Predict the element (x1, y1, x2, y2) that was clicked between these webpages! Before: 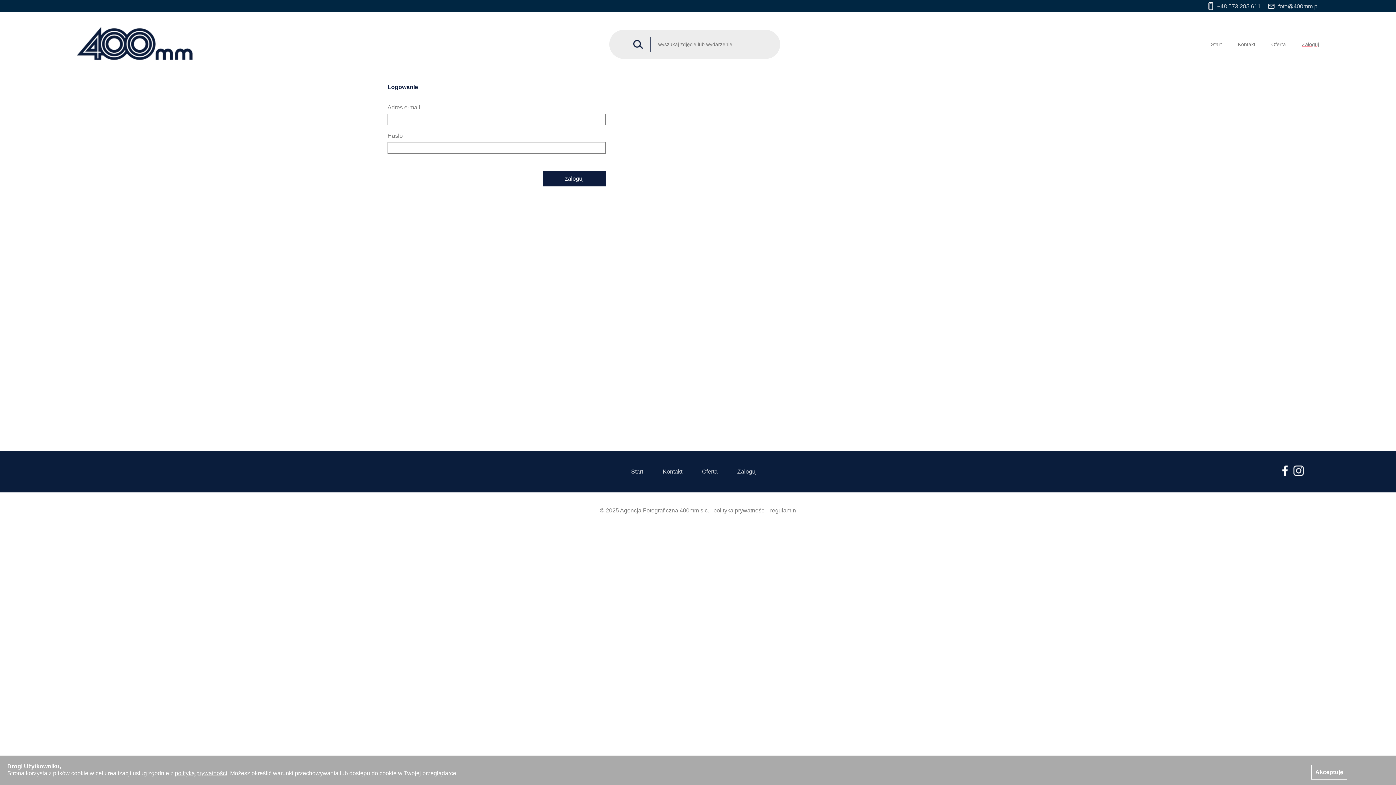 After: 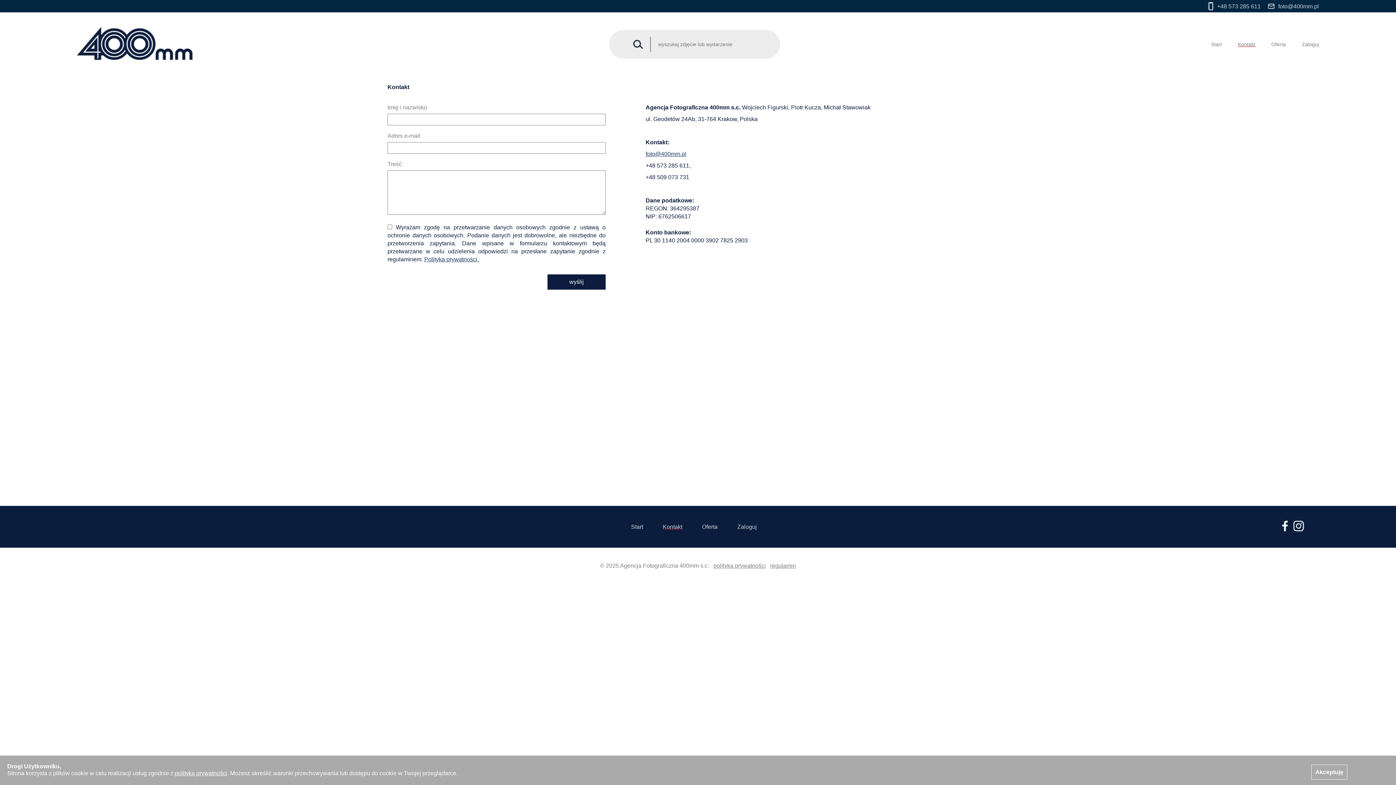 Action: label: Kontakt bbox: (644, 468, 682, 474)